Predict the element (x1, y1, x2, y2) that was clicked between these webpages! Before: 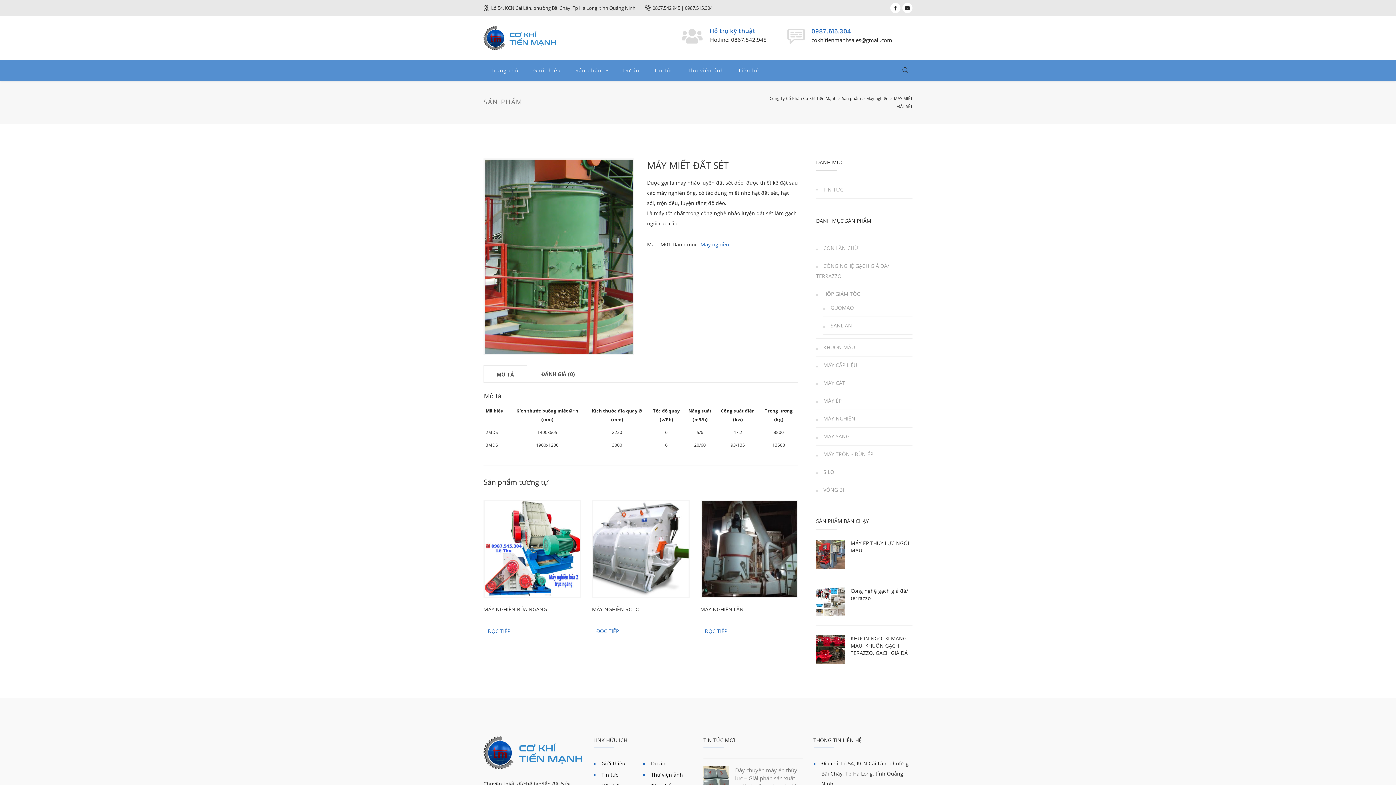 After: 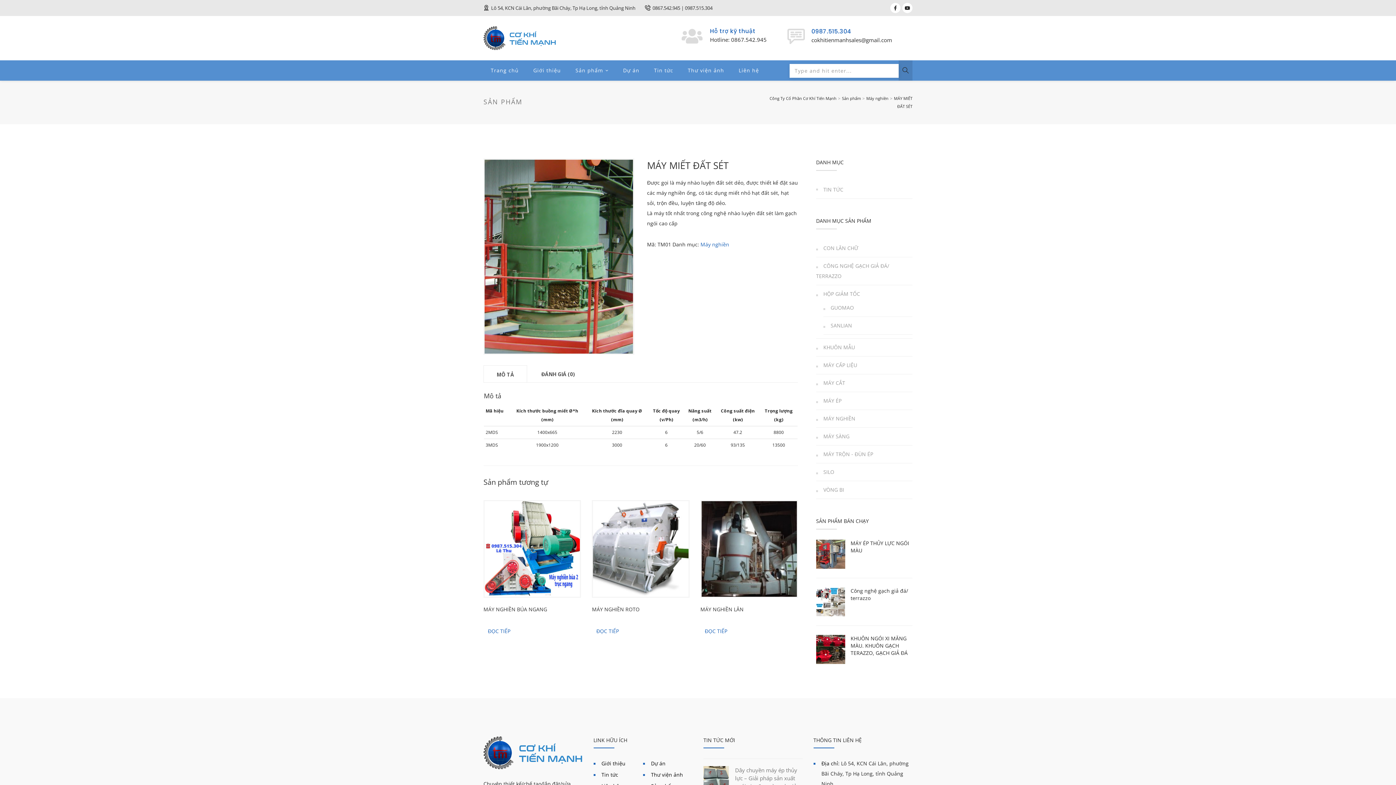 Action: bbox: (898, 60, 912, 80)